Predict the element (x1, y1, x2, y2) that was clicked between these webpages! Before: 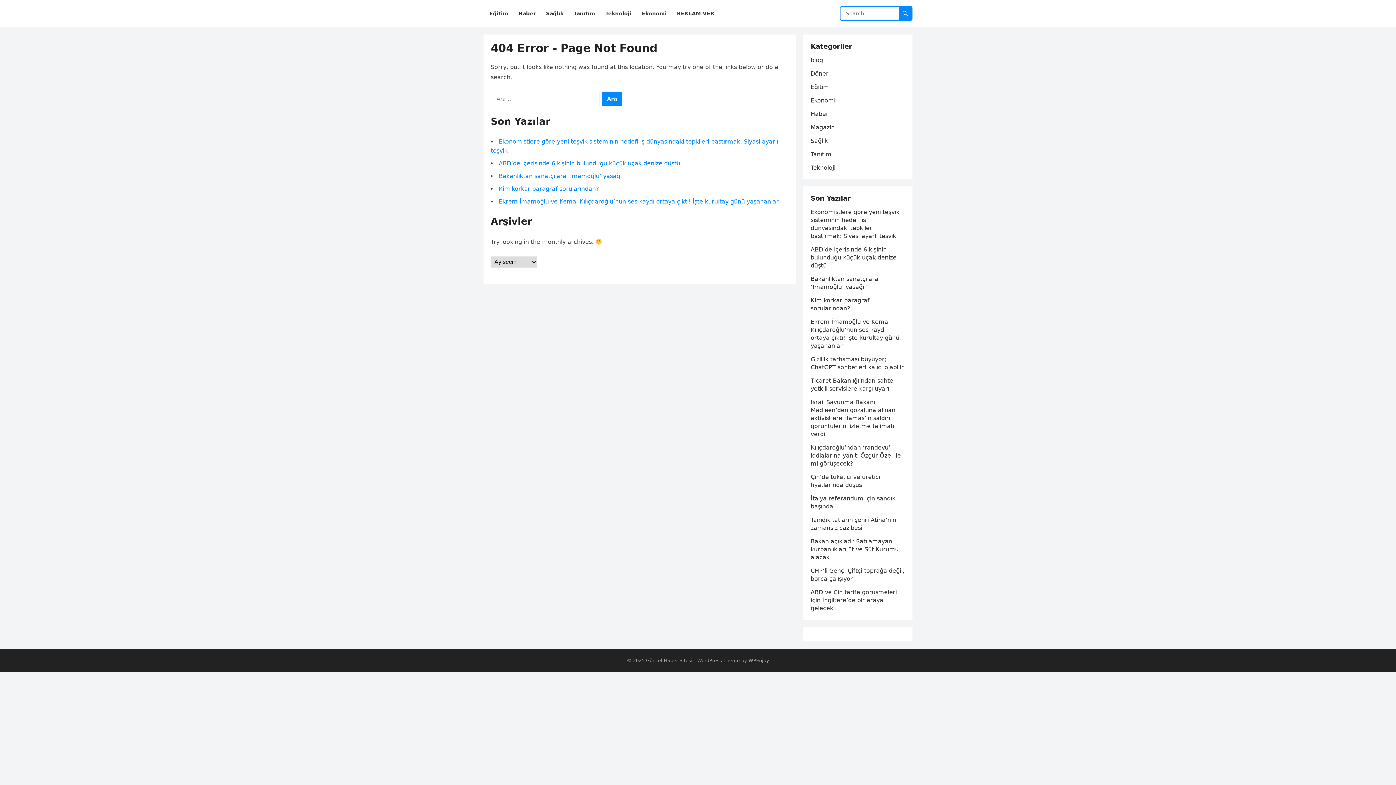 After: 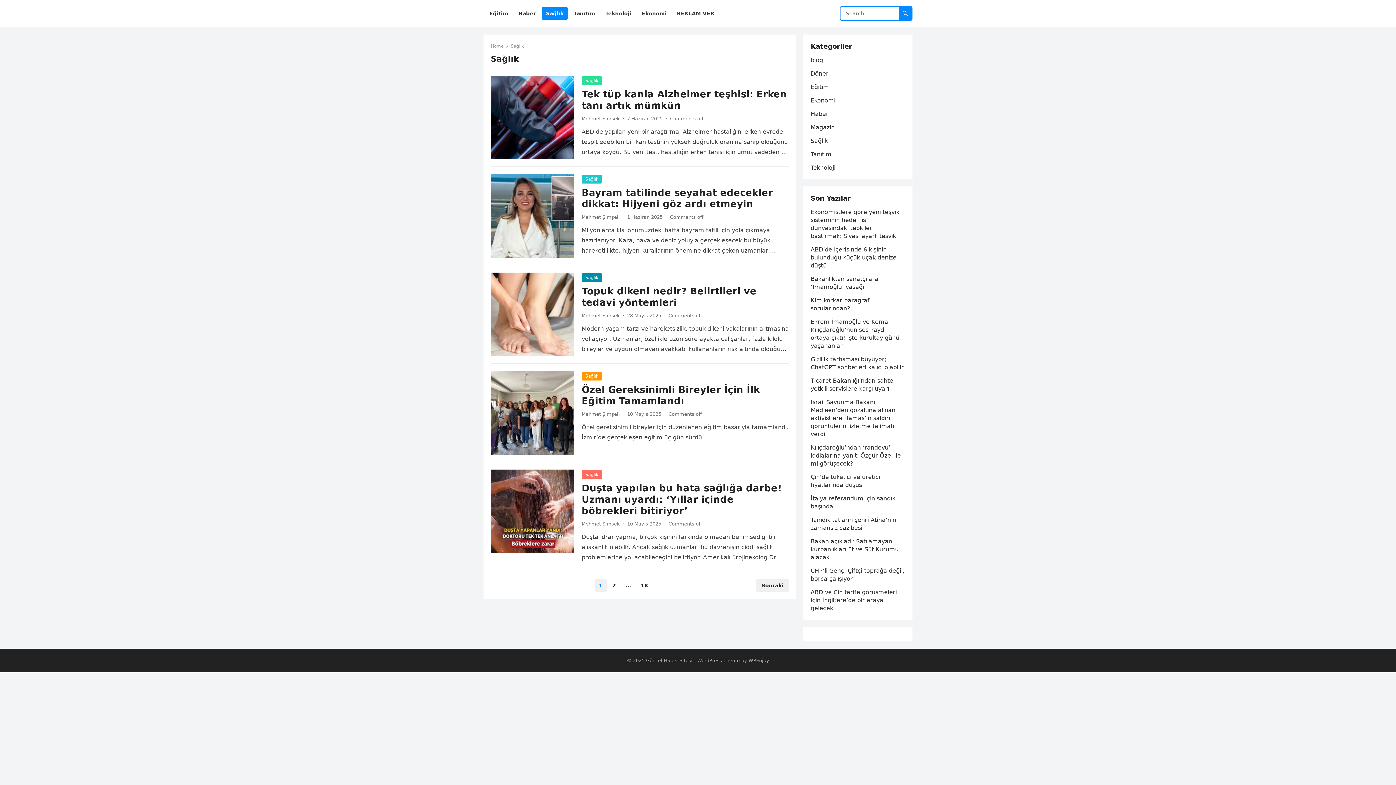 Action: bbox: (541, 0, 568, 27) label: Sağlık